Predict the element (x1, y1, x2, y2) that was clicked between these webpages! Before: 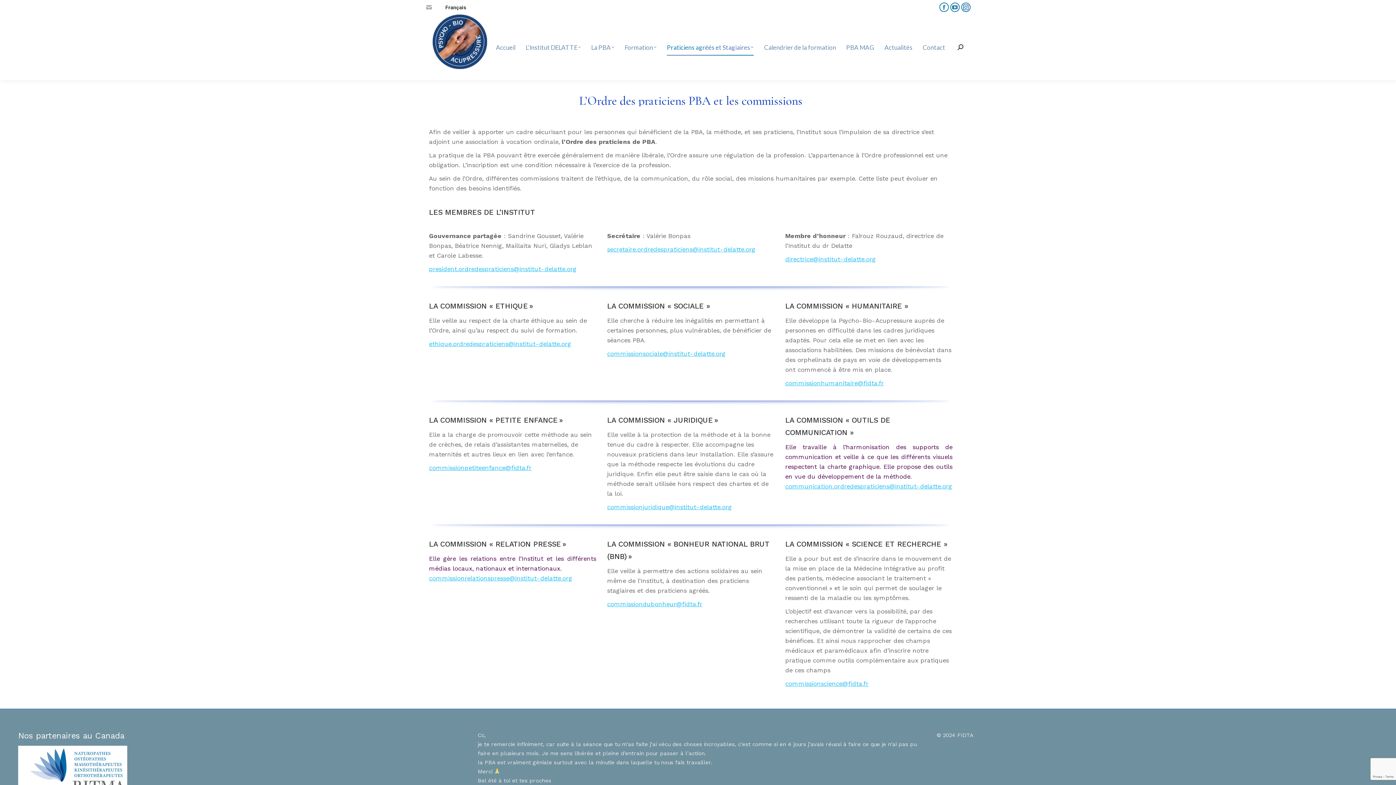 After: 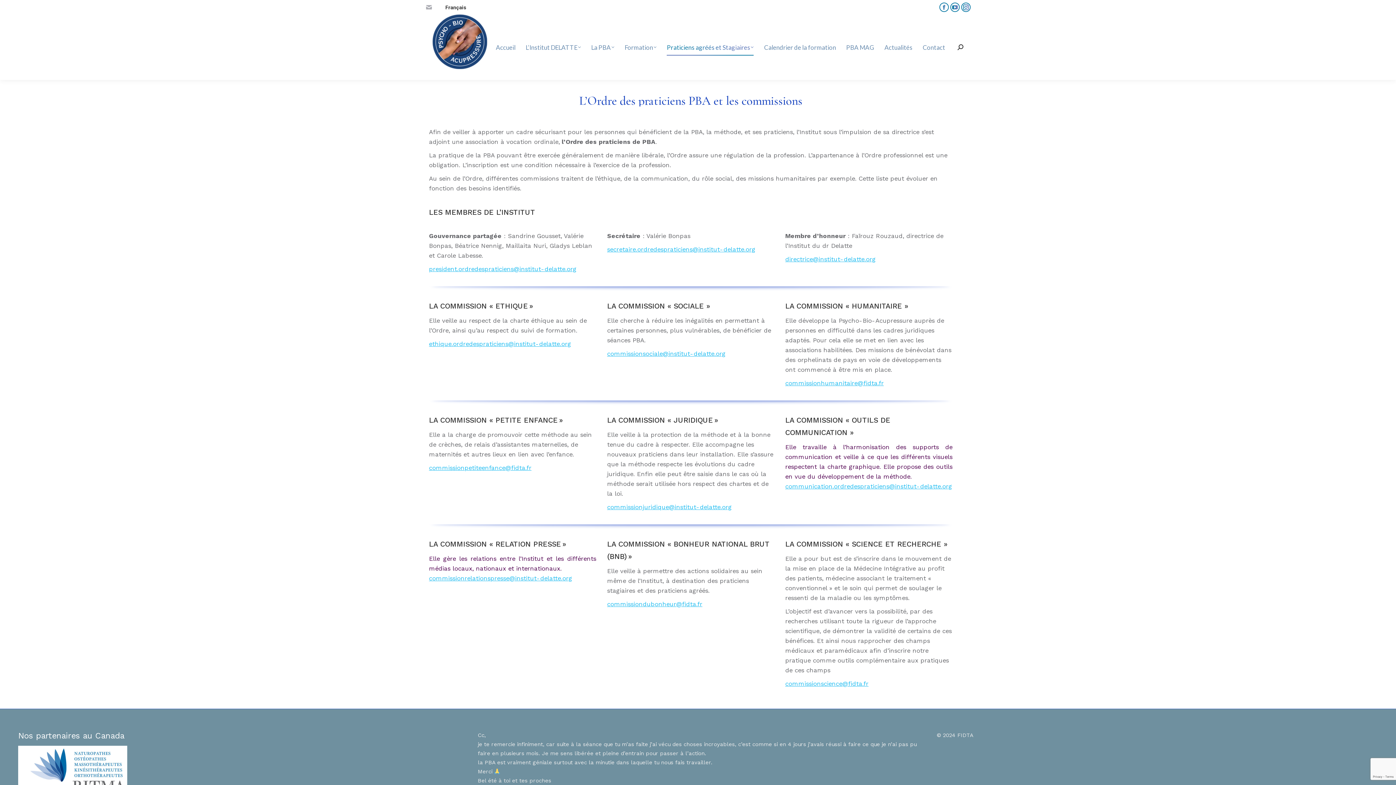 Action: bbox: (441, 1, 470, 12) label: Français